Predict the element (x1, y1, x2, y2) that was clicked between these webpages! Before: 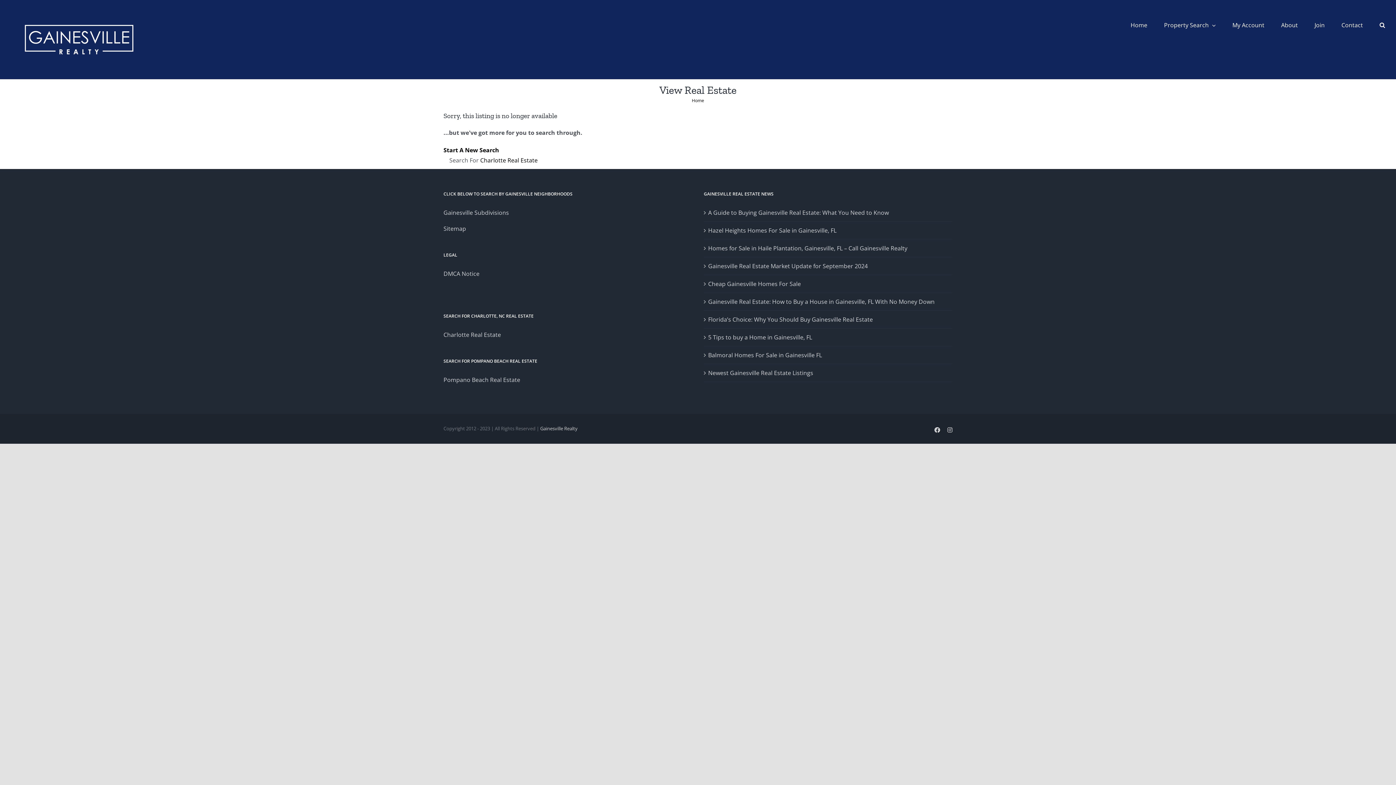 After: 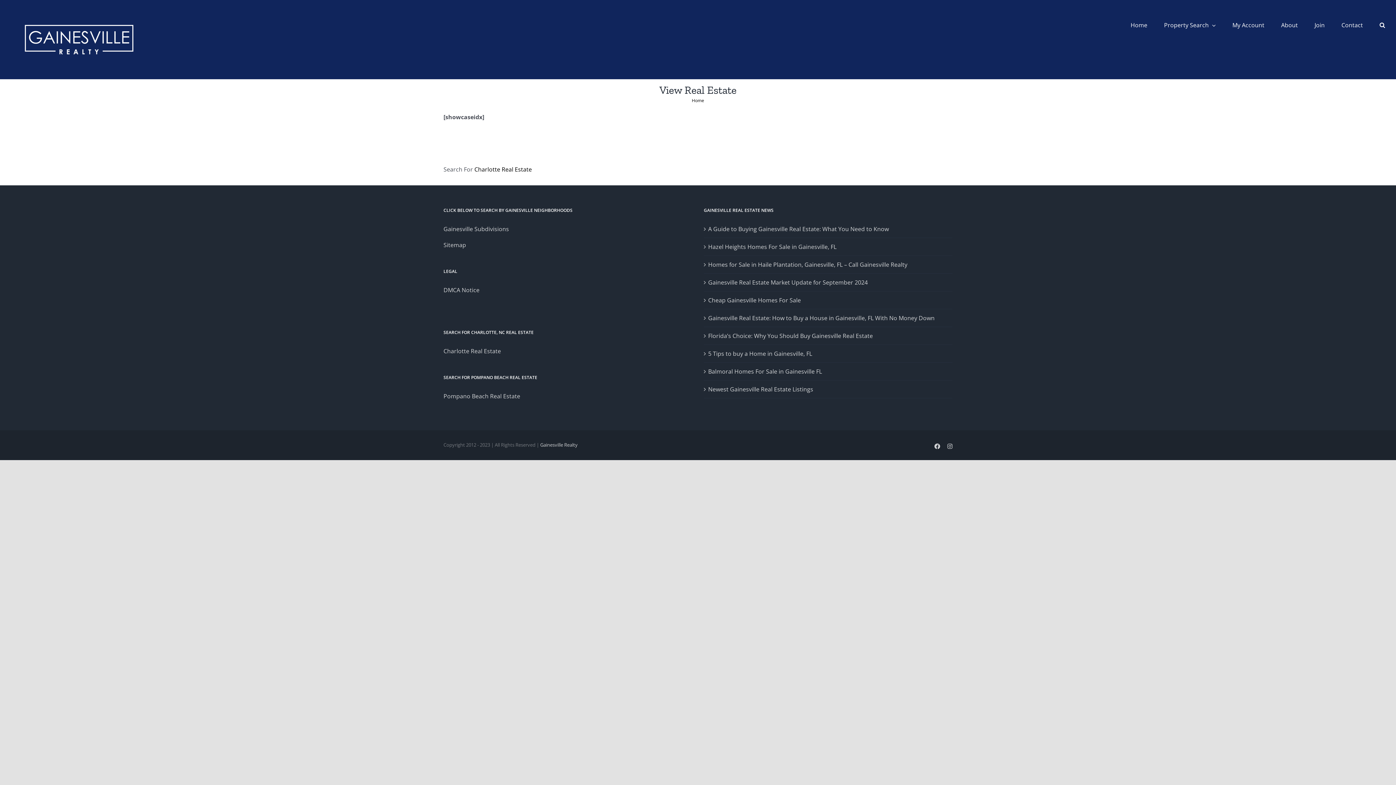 Action: bbox: (708, 350, 949, 360) label: Balmoral Homes For Sale in Gainesville FL